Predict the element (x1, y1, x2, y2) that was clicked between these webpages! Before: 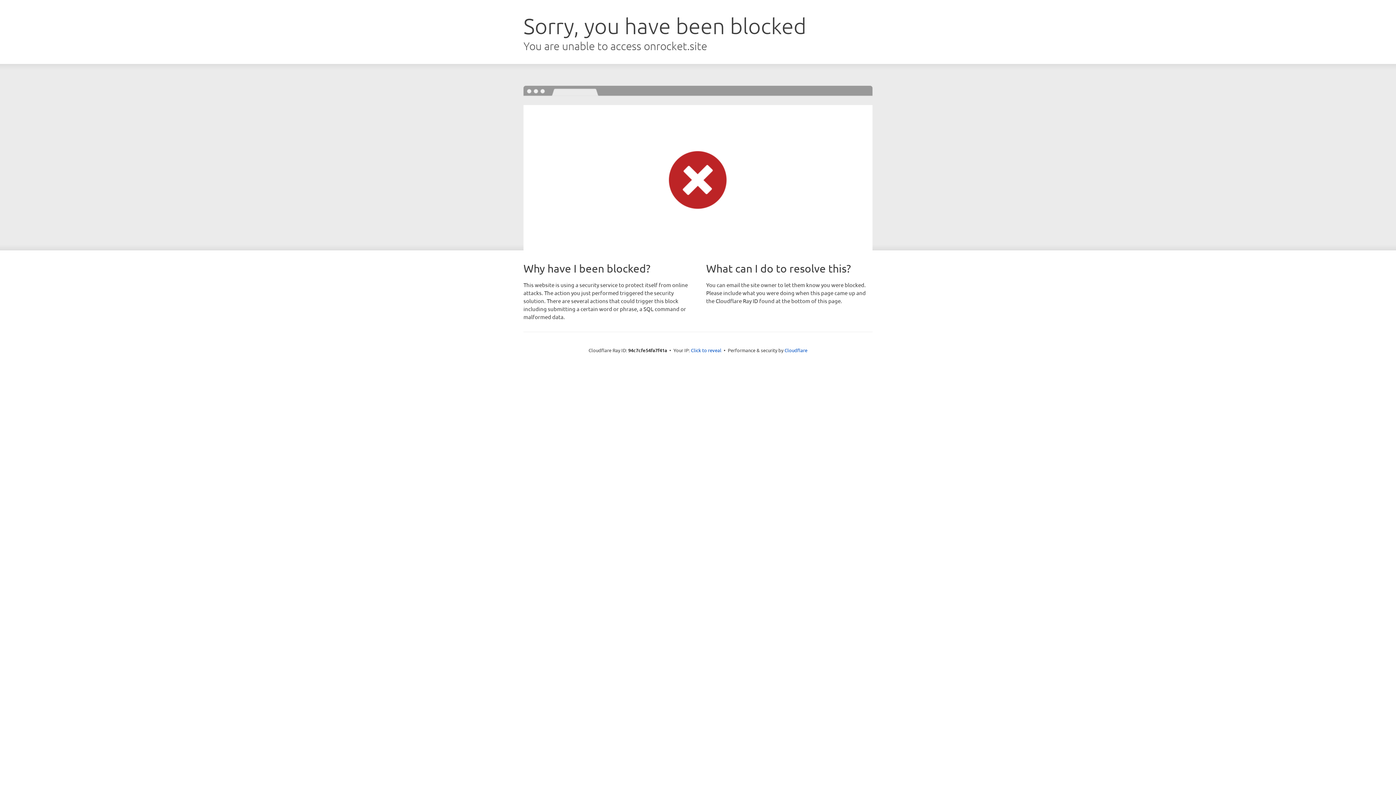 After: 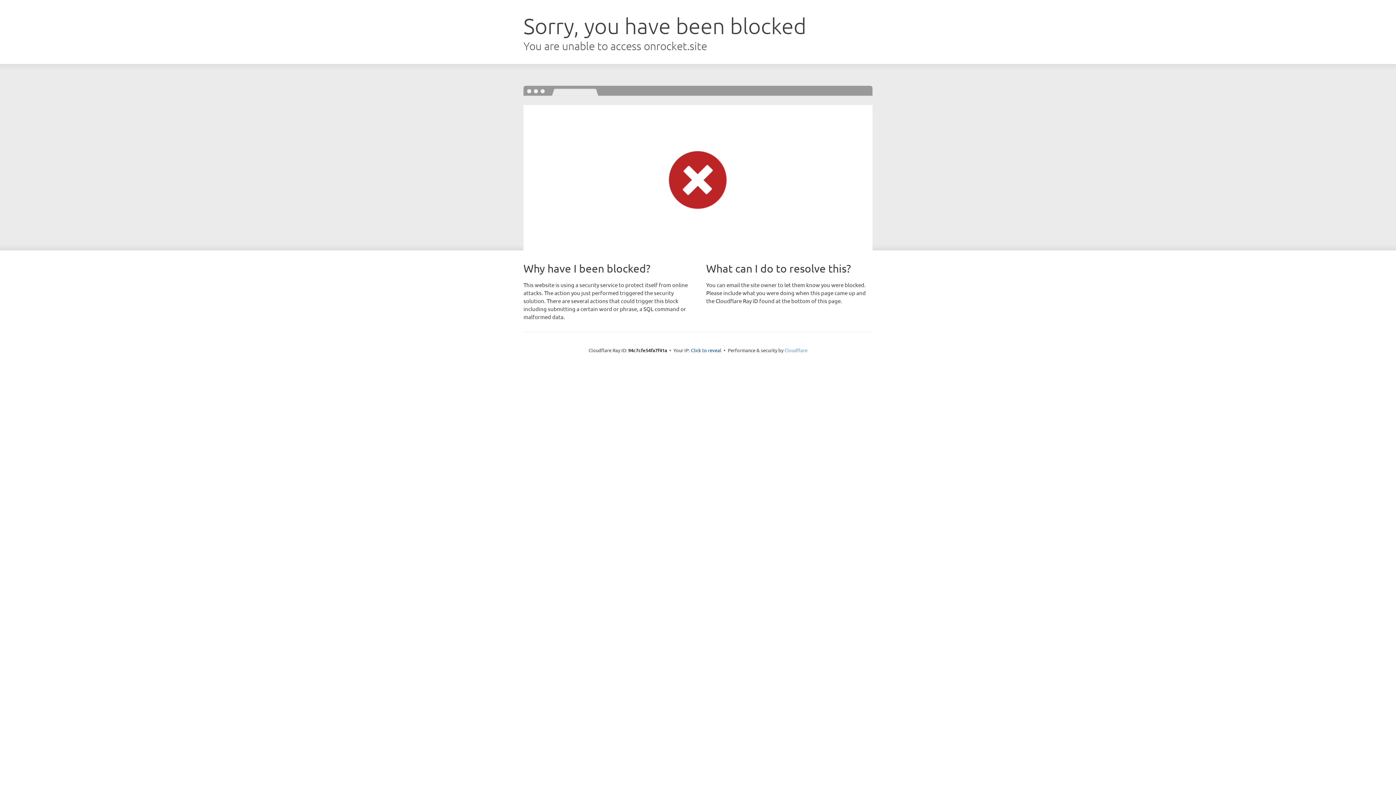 Action: bbox: (784, 347, 807, 353) label: Cloudflare